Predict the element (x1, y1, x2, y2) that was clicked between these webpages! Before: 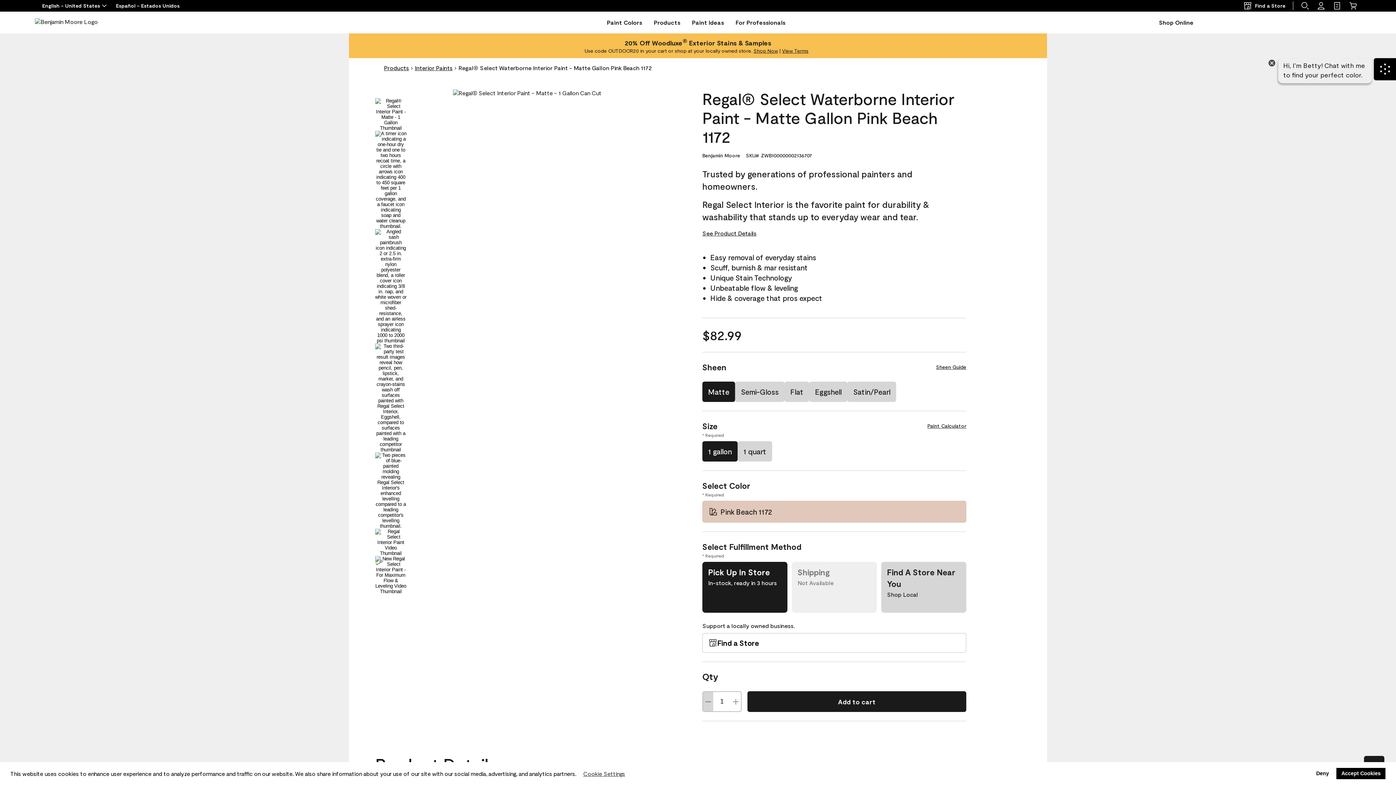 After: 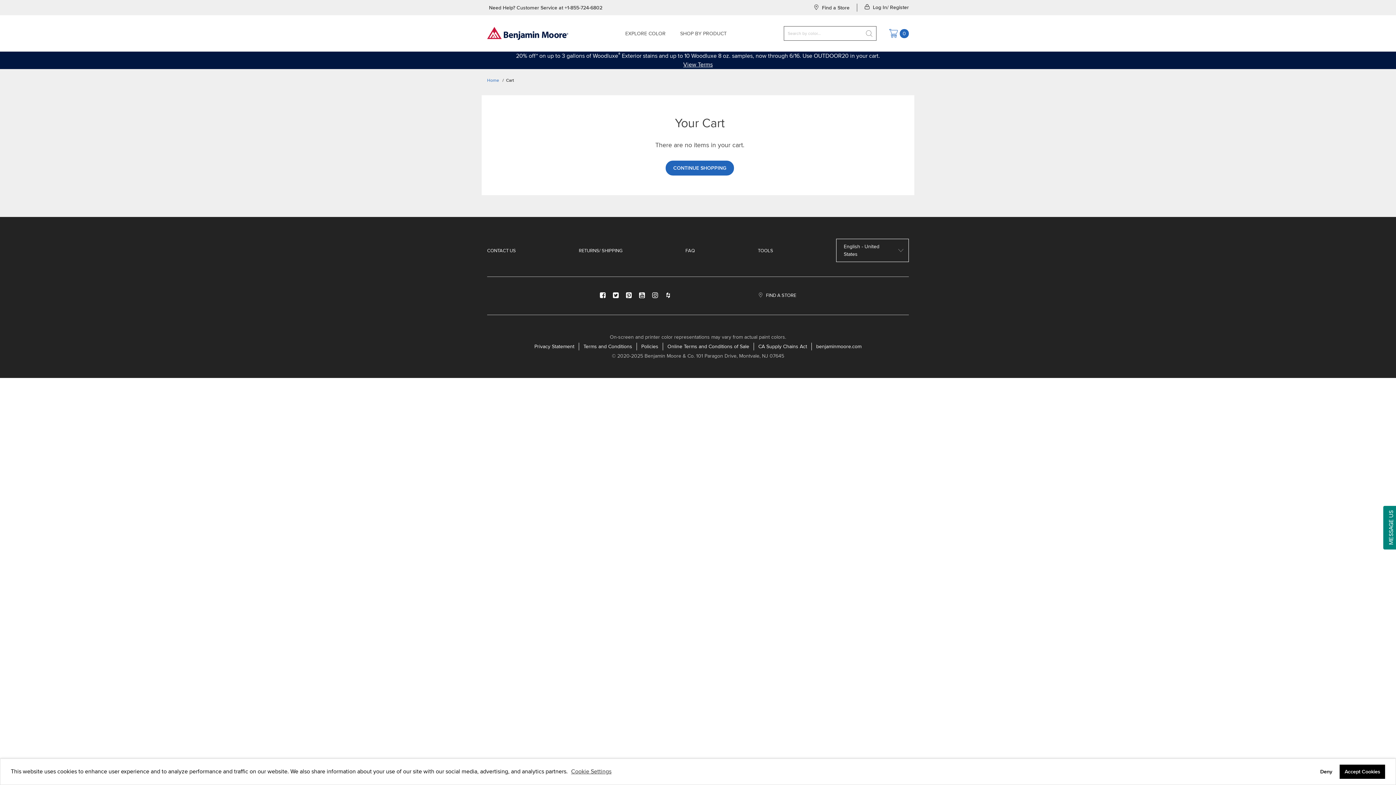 Action: label: Shop Online bbox: (1349, 1, 1357, 10)